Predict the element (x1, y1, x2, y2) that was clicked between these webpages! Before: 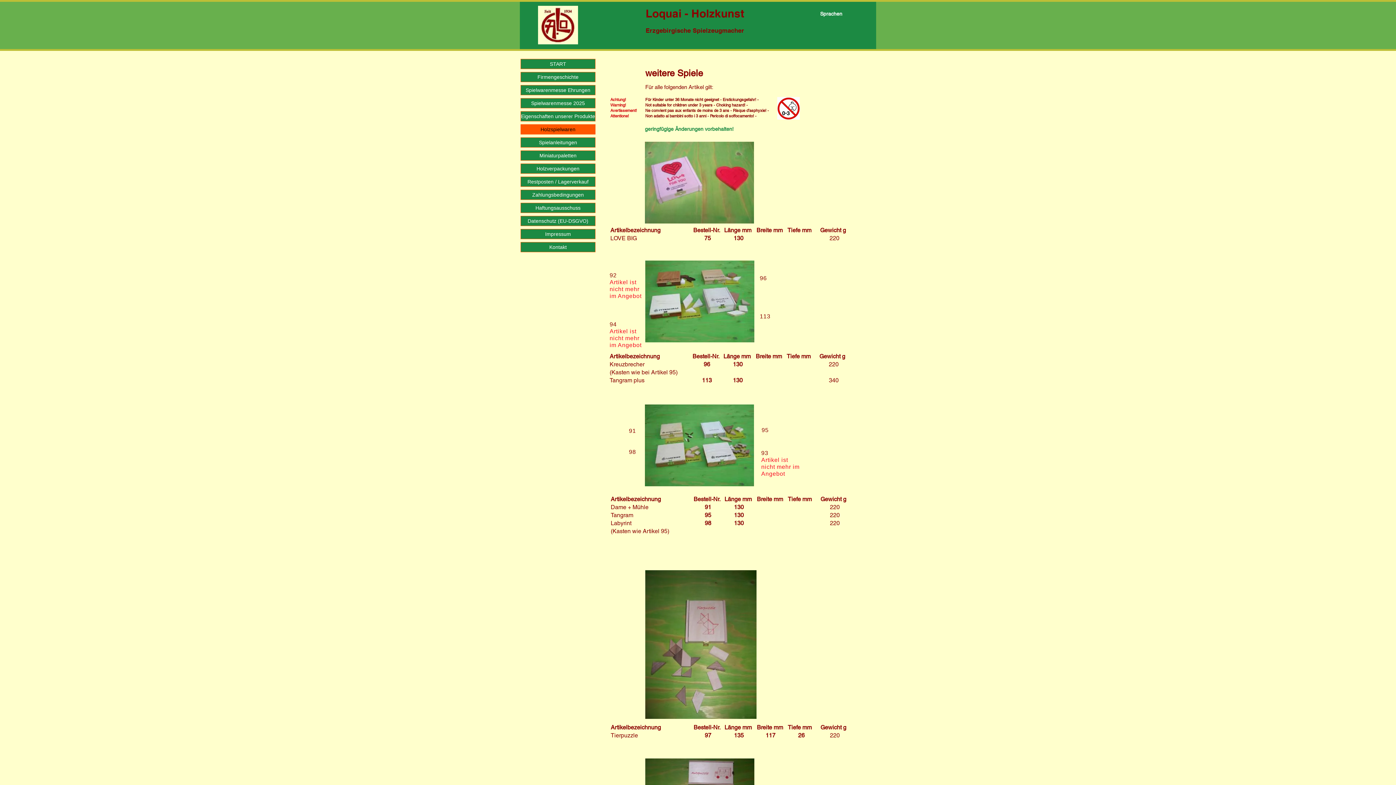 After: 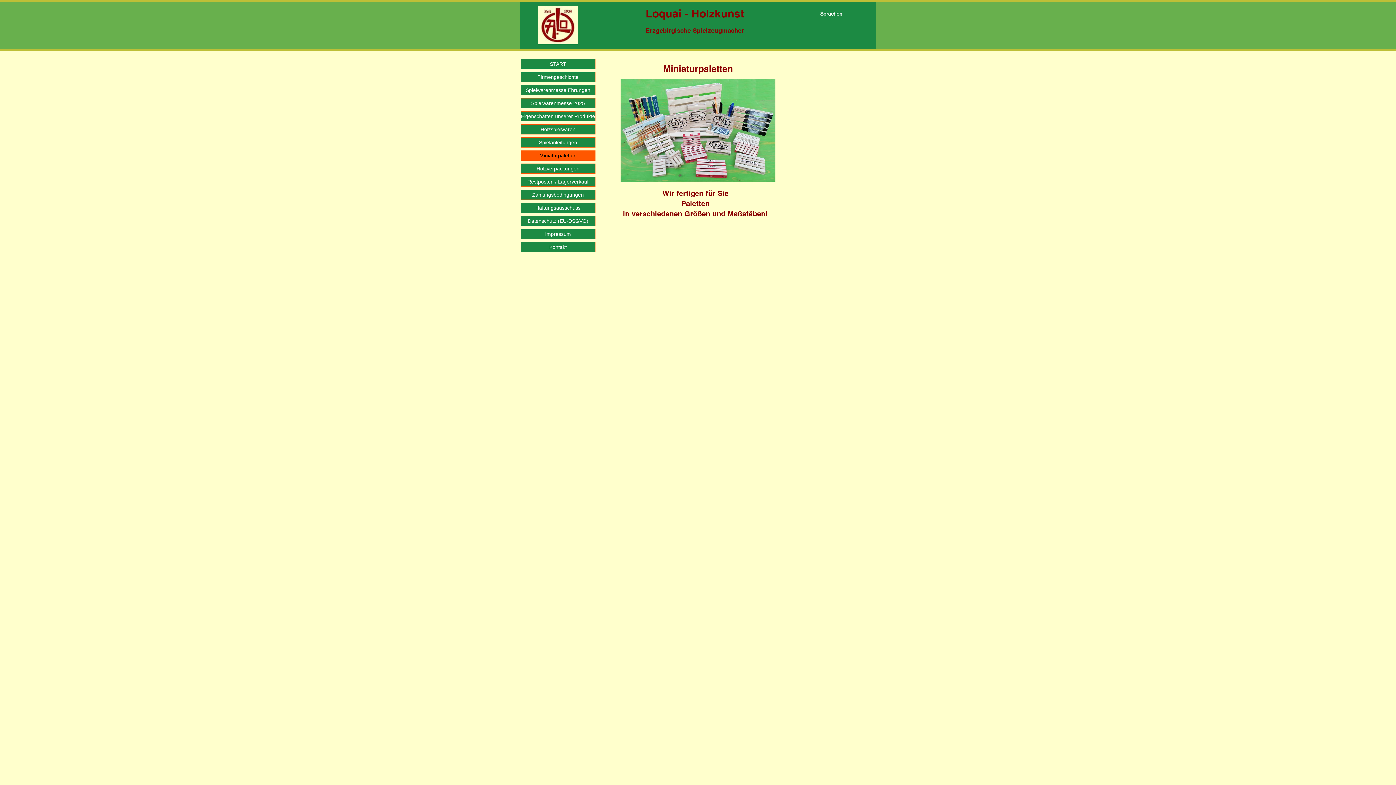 Action: bbox: (521, 150, 595, 160) label: Miniaturpaletten